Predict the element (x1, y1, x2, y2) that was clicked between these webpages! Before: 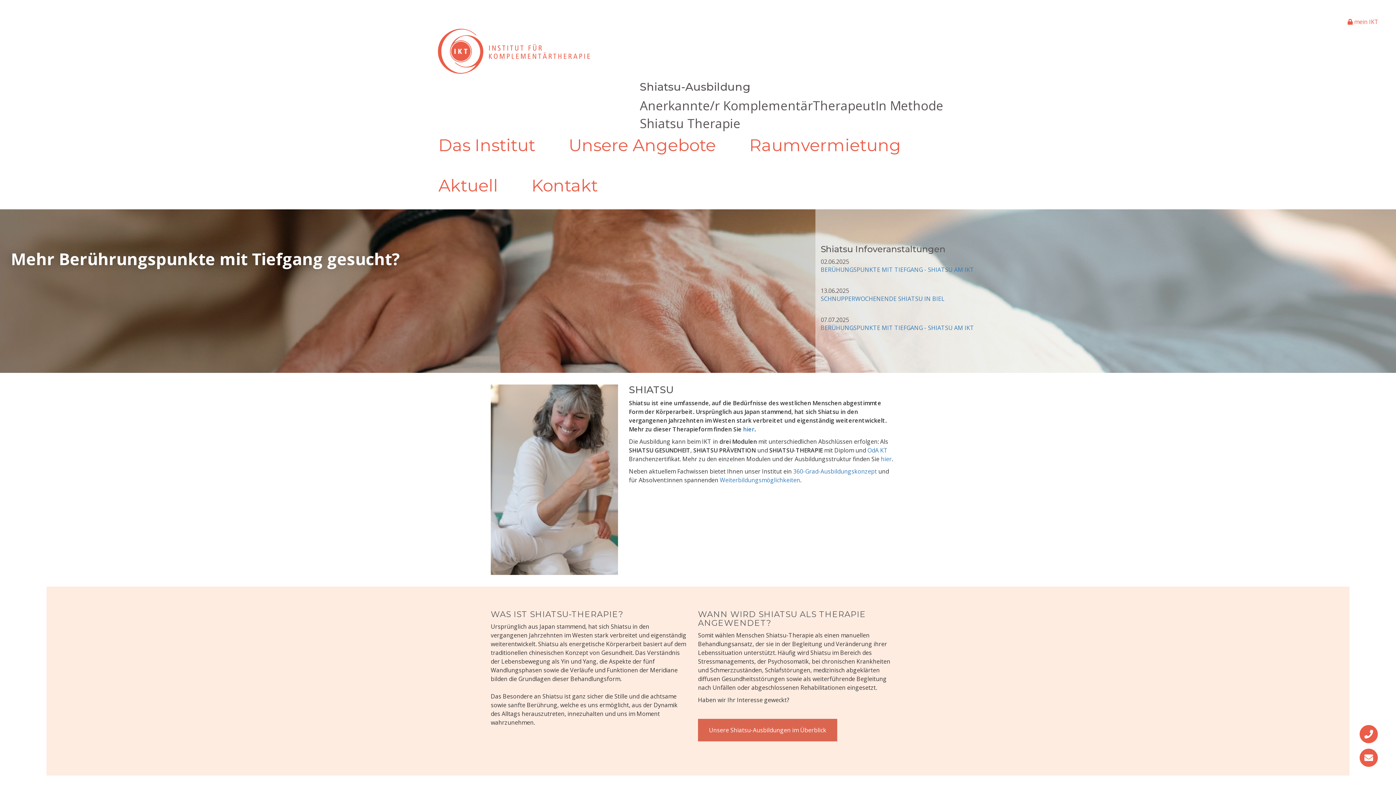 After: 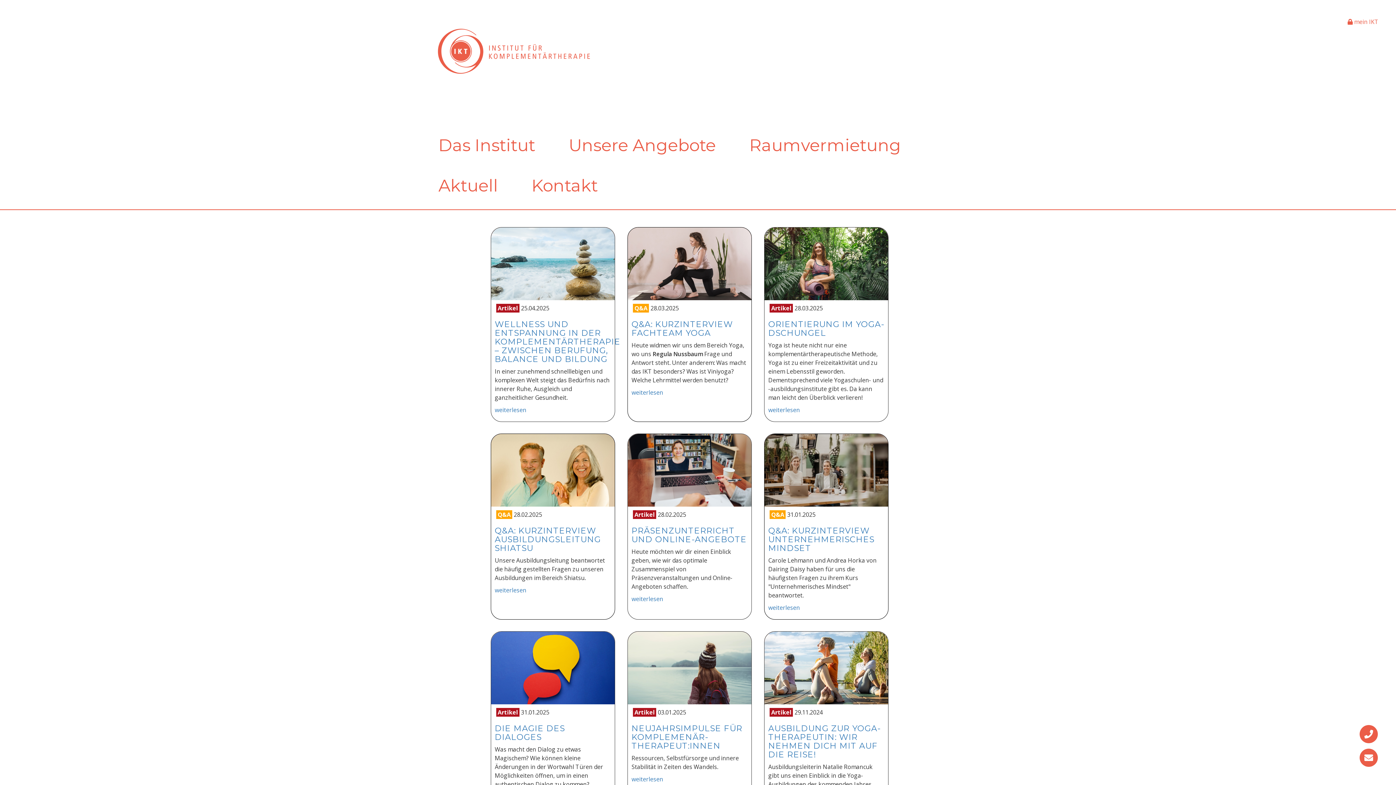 Action: bbox: (421, 165, 514, 205) label: Aktuell